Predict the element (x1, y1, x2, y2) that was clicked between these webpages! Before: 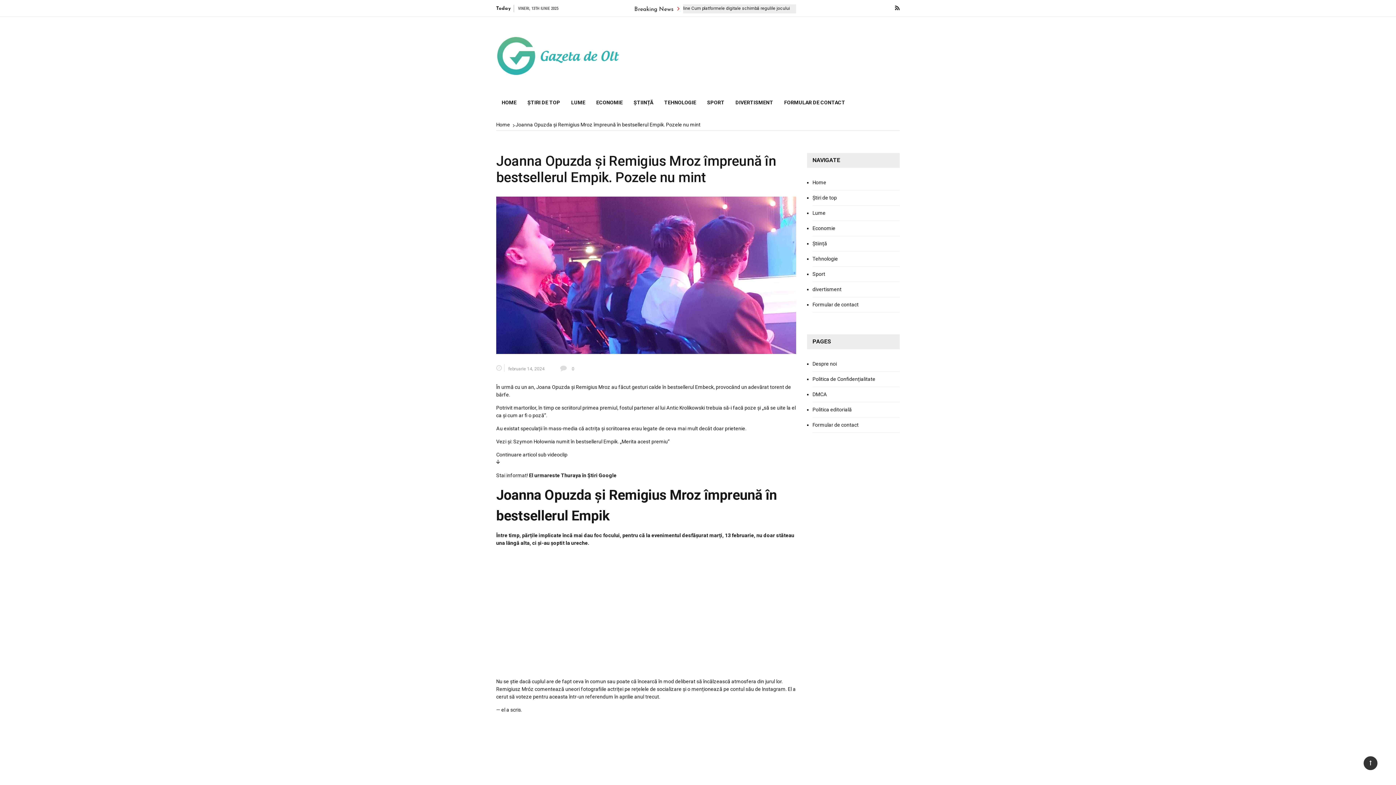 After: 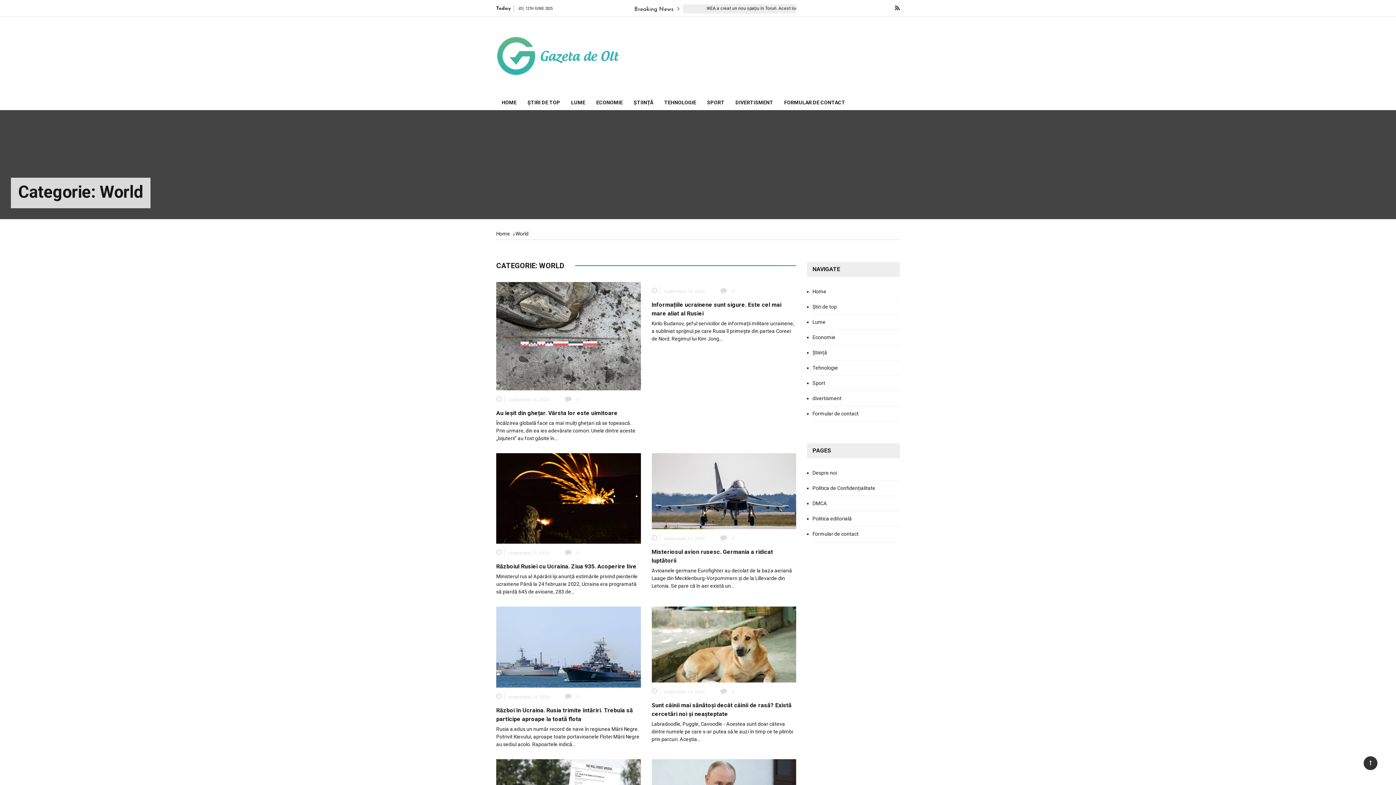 Action: label: Lume bbox: (812, 210, 825, 215)